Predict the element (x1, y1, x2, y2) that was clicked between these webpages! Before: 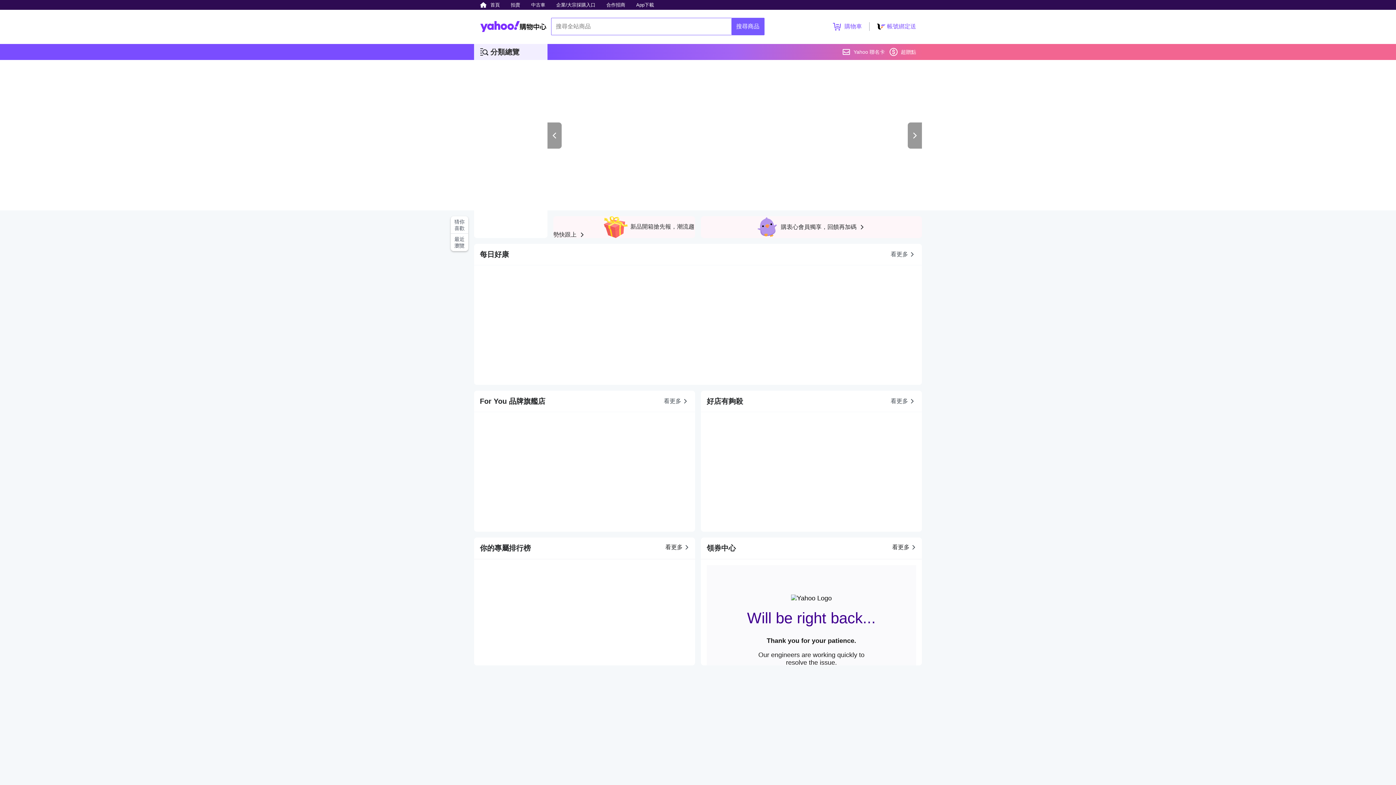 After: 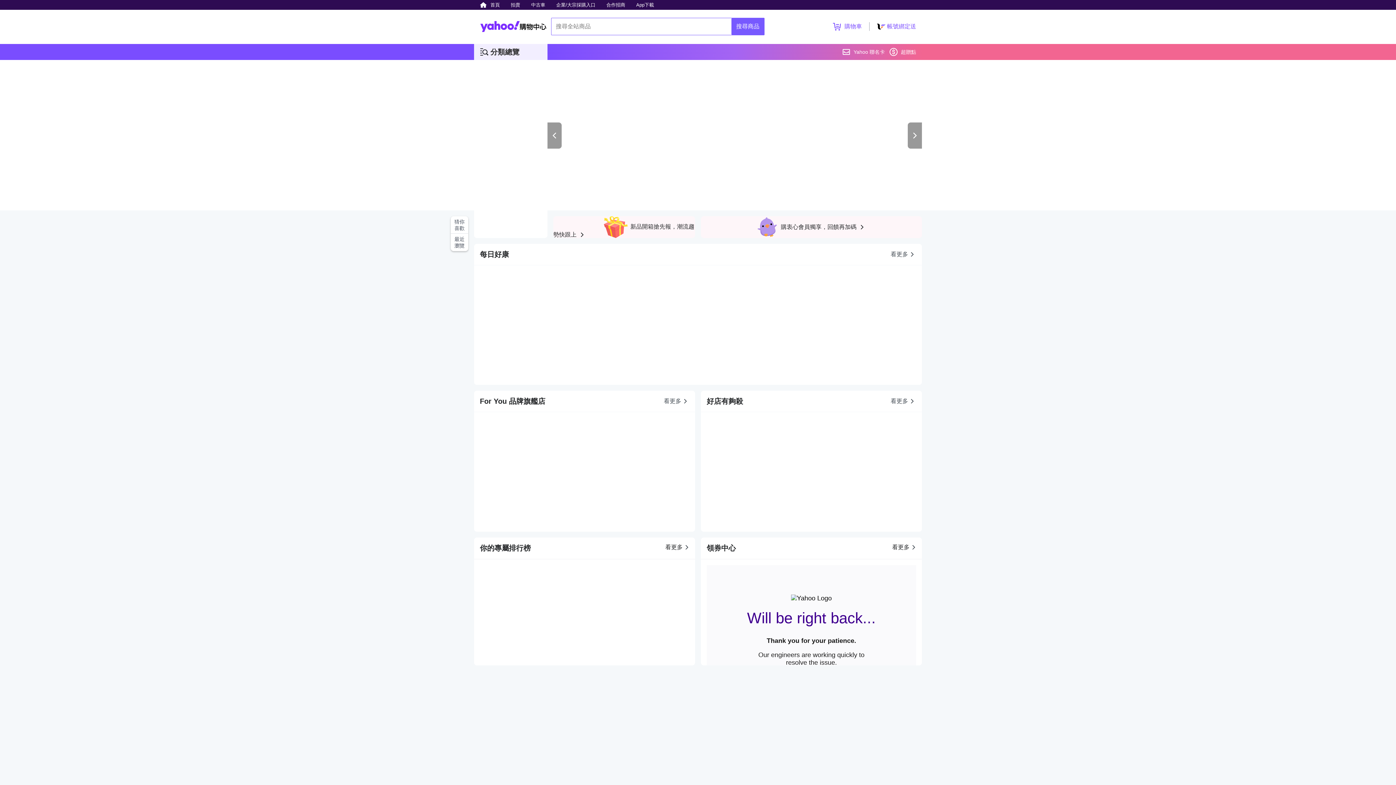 Action: bbox: (908, 122, 922, 148)